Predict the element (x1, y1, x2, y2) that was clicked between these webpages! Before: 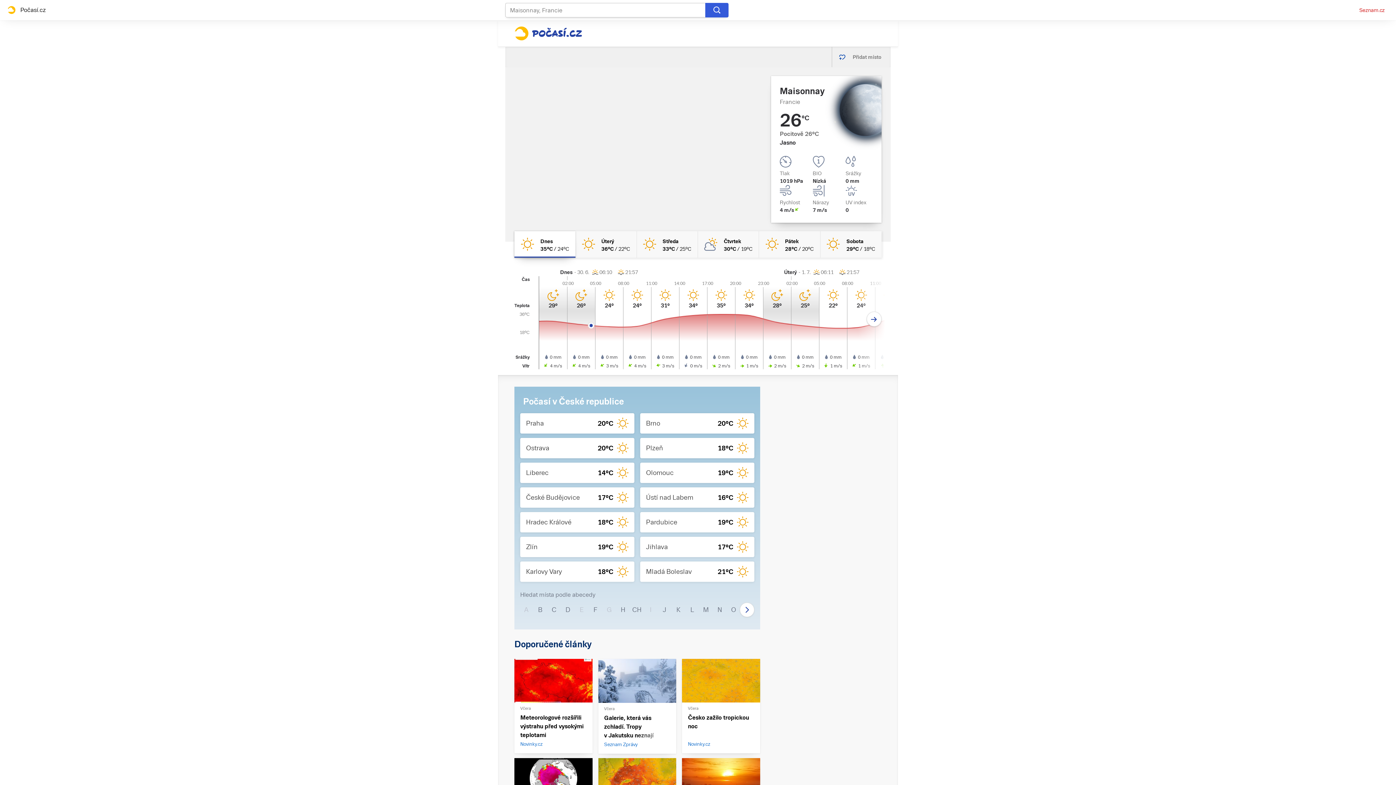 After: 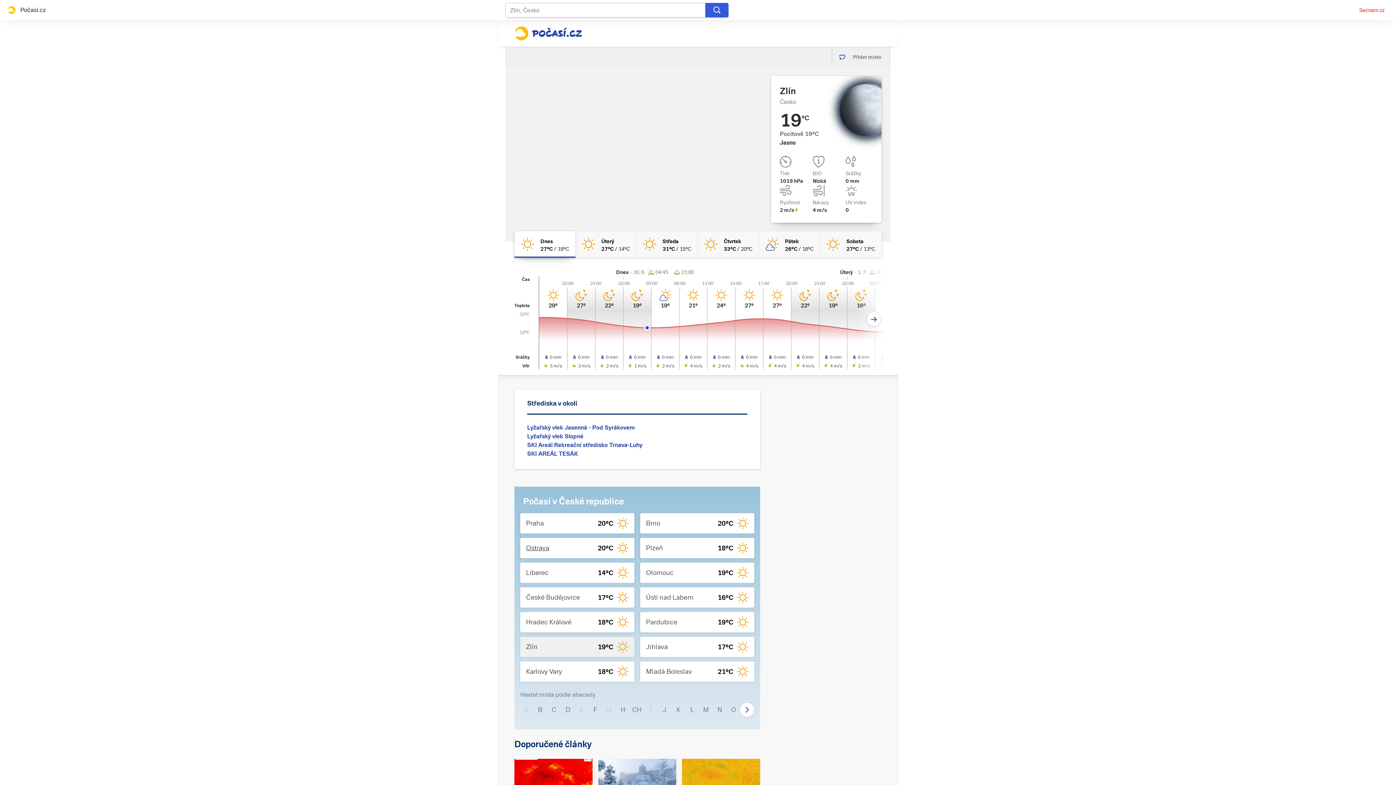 Action: bbox: (520, 537, 634, 557) label: Zlín
19°C